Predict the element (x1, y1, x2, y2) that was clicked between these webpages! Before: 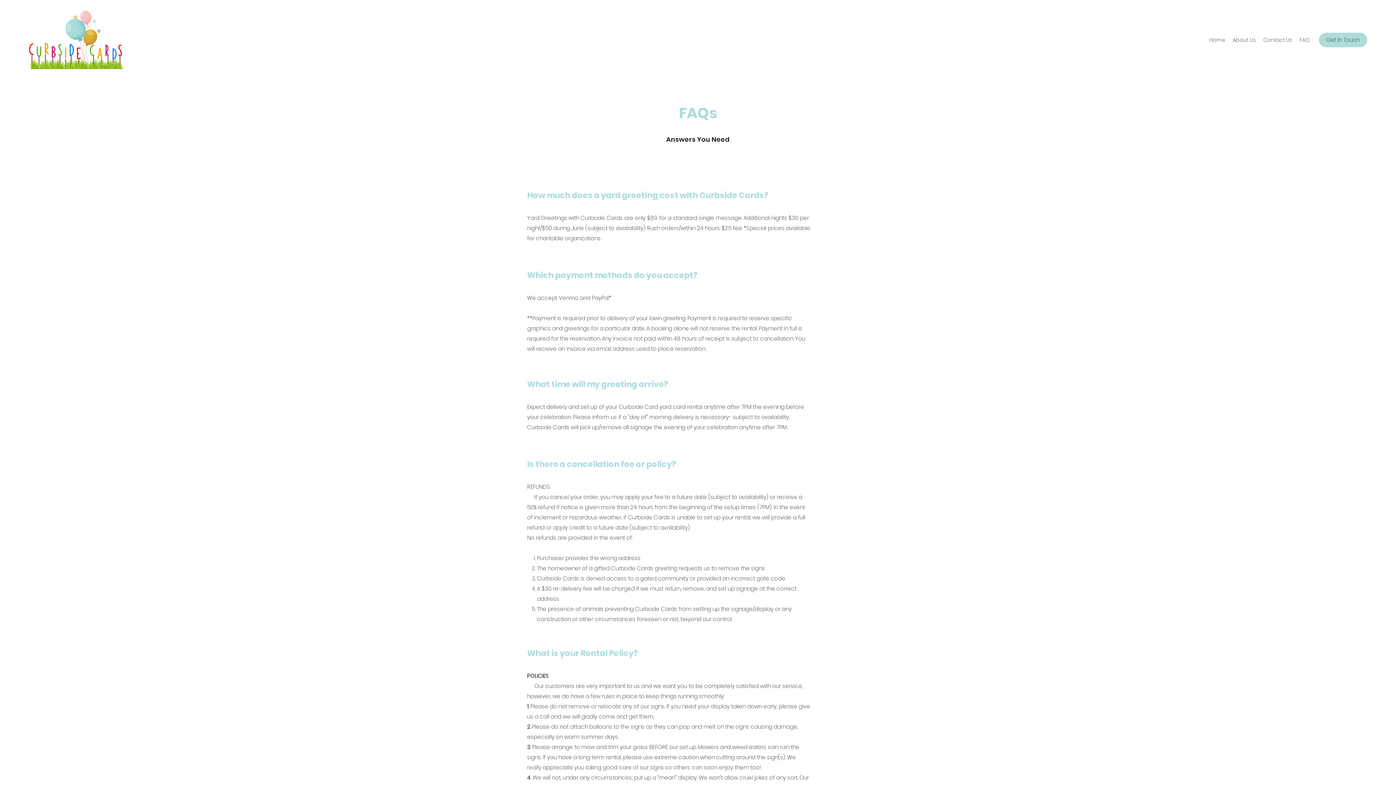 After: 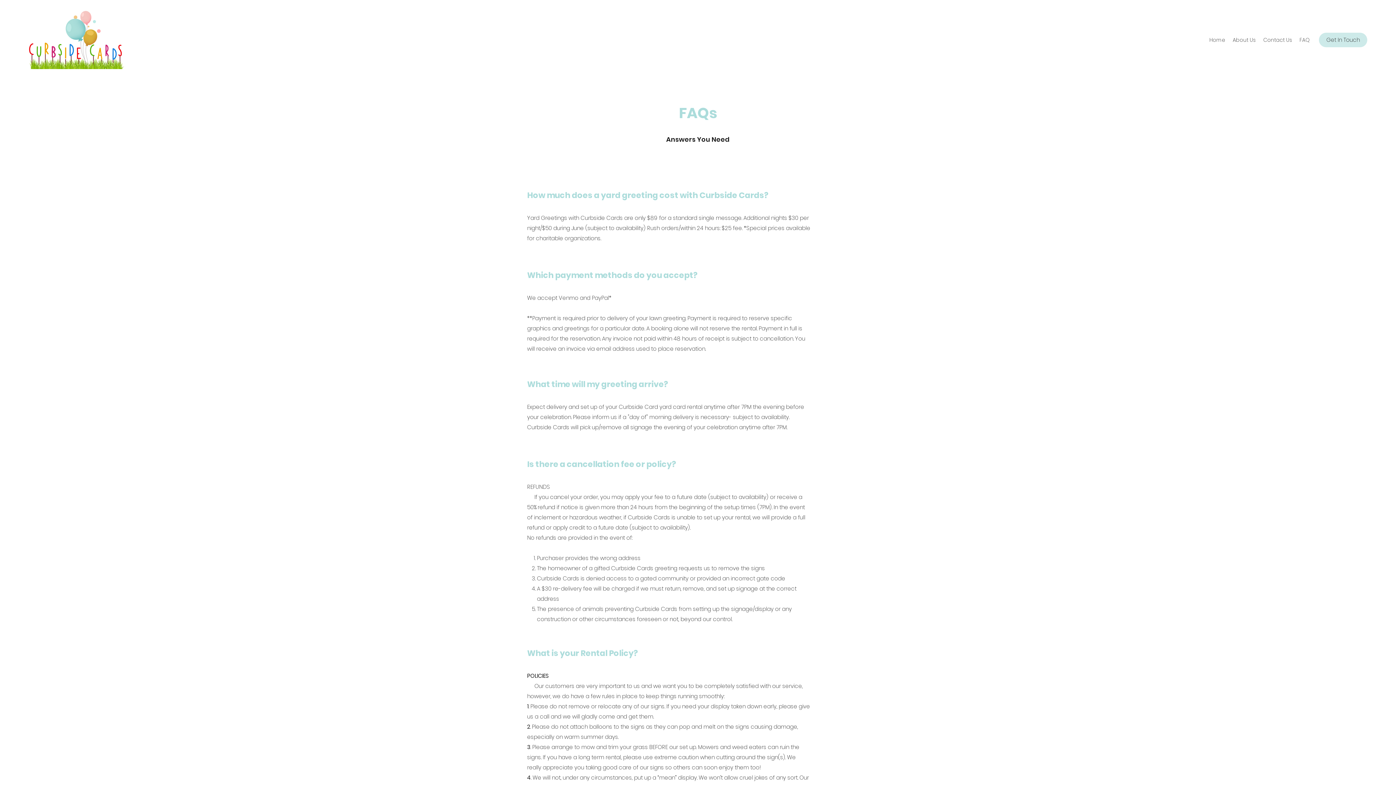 Action: label: Get In Touch bbox: (1319, 32, 1367, 47)